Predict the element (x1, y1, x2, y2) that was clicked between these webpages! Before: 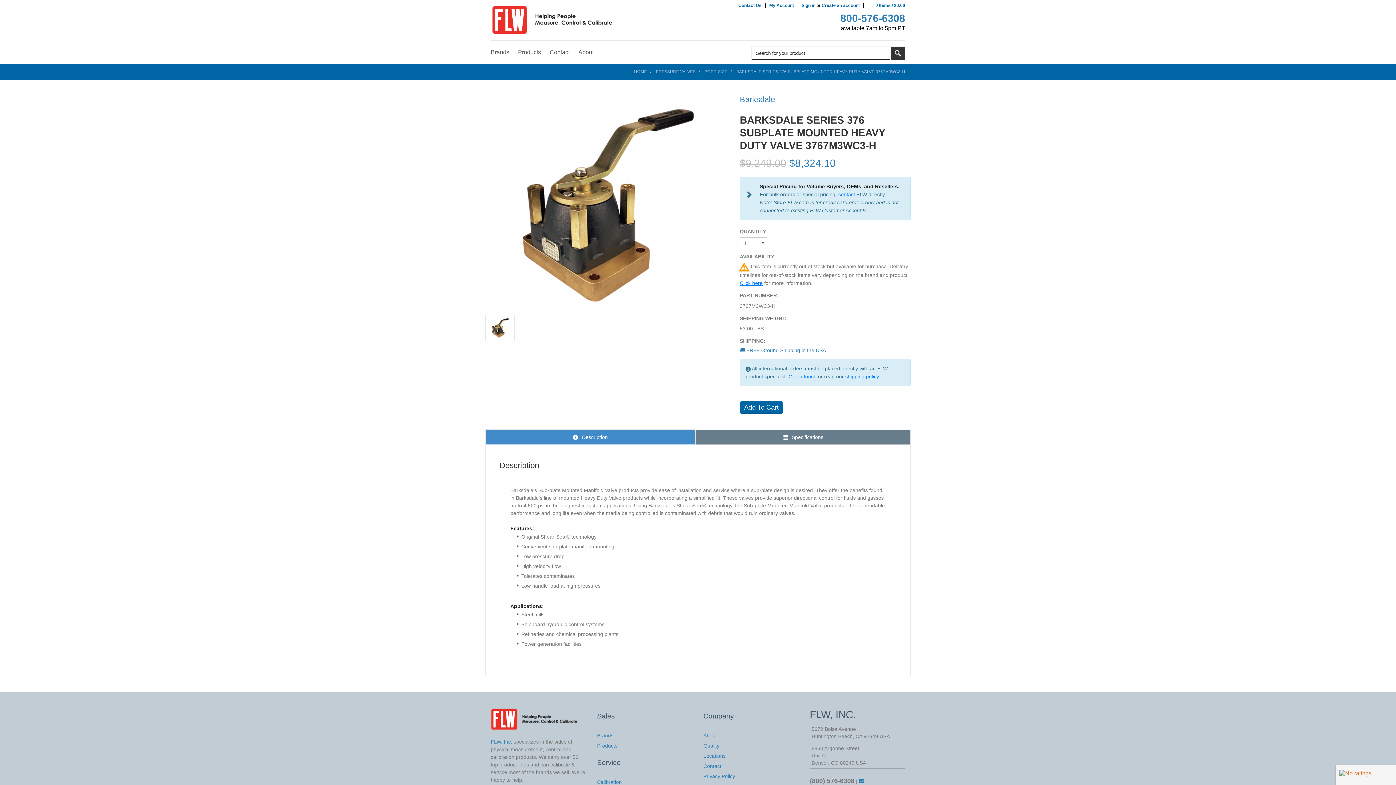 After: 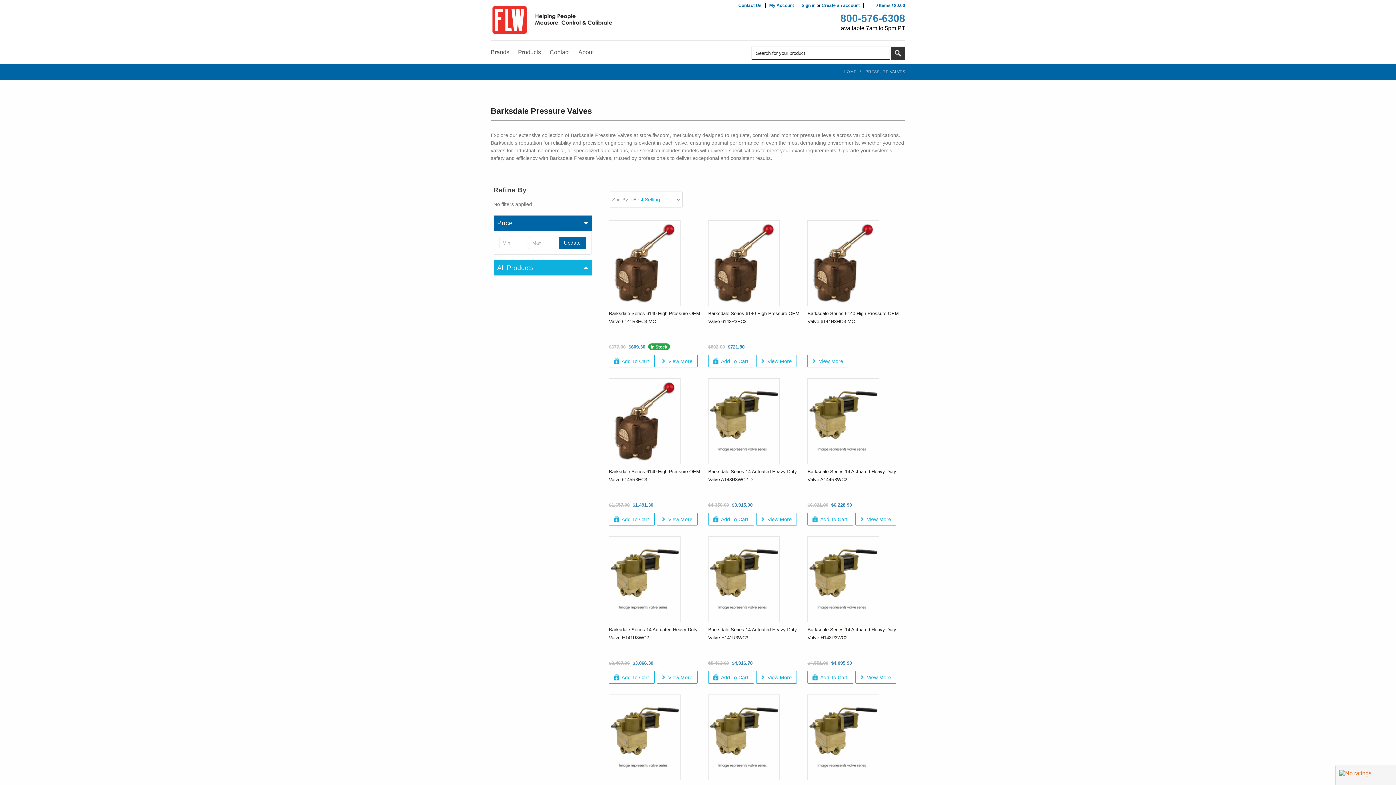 Action: label: PORT SIZE bbox: (704, 69, 727, 73)